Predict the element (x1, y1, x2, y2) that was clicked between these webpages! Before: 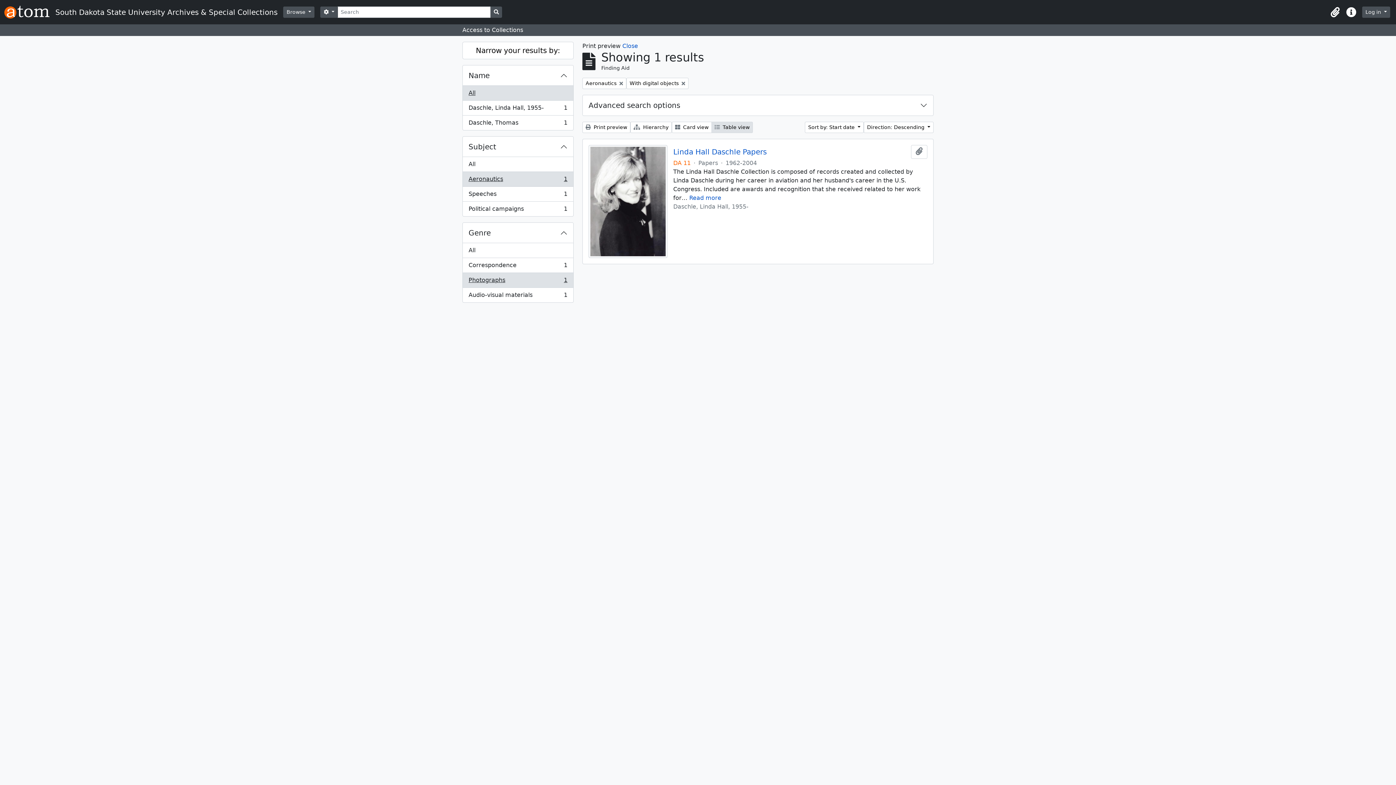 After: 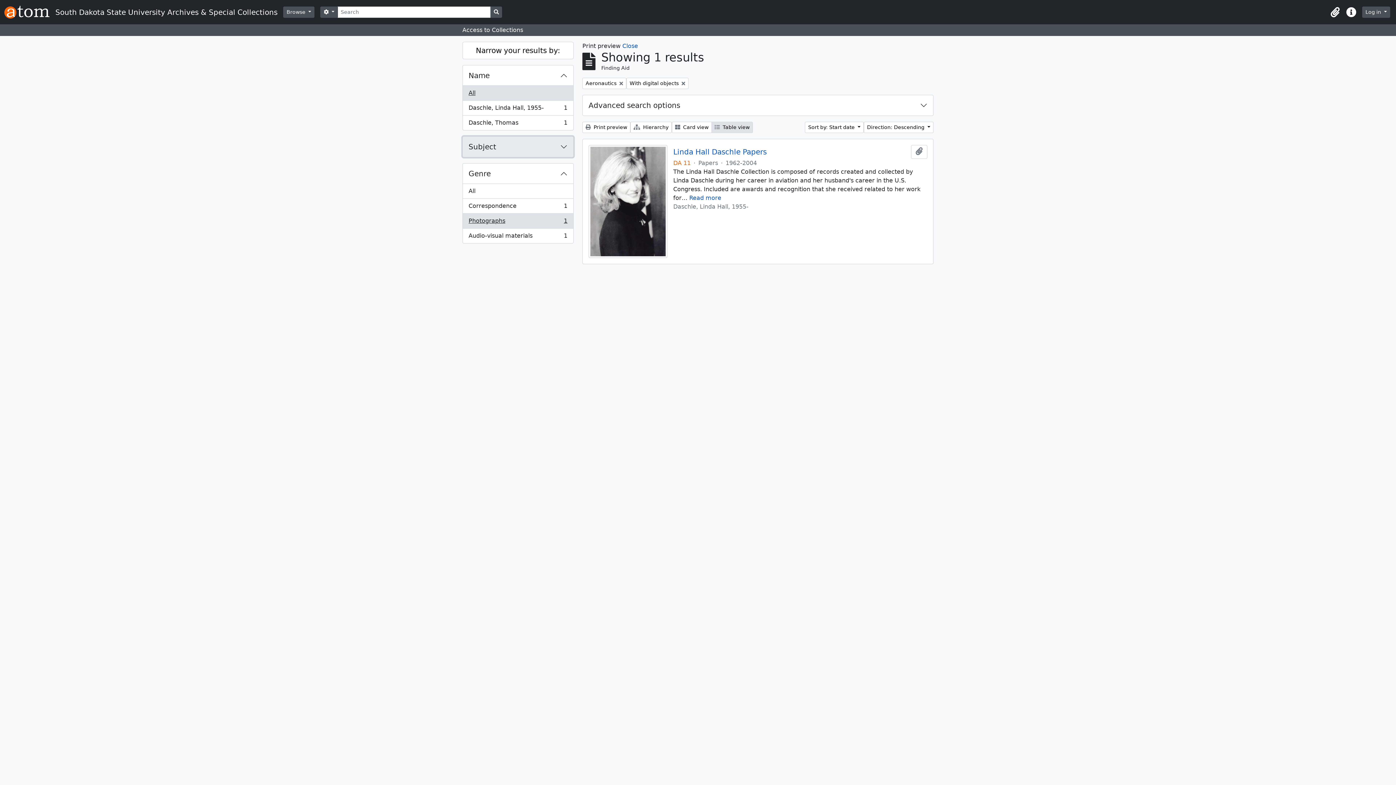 Action: bbox: (462, 136, 573, 157) label: Subject